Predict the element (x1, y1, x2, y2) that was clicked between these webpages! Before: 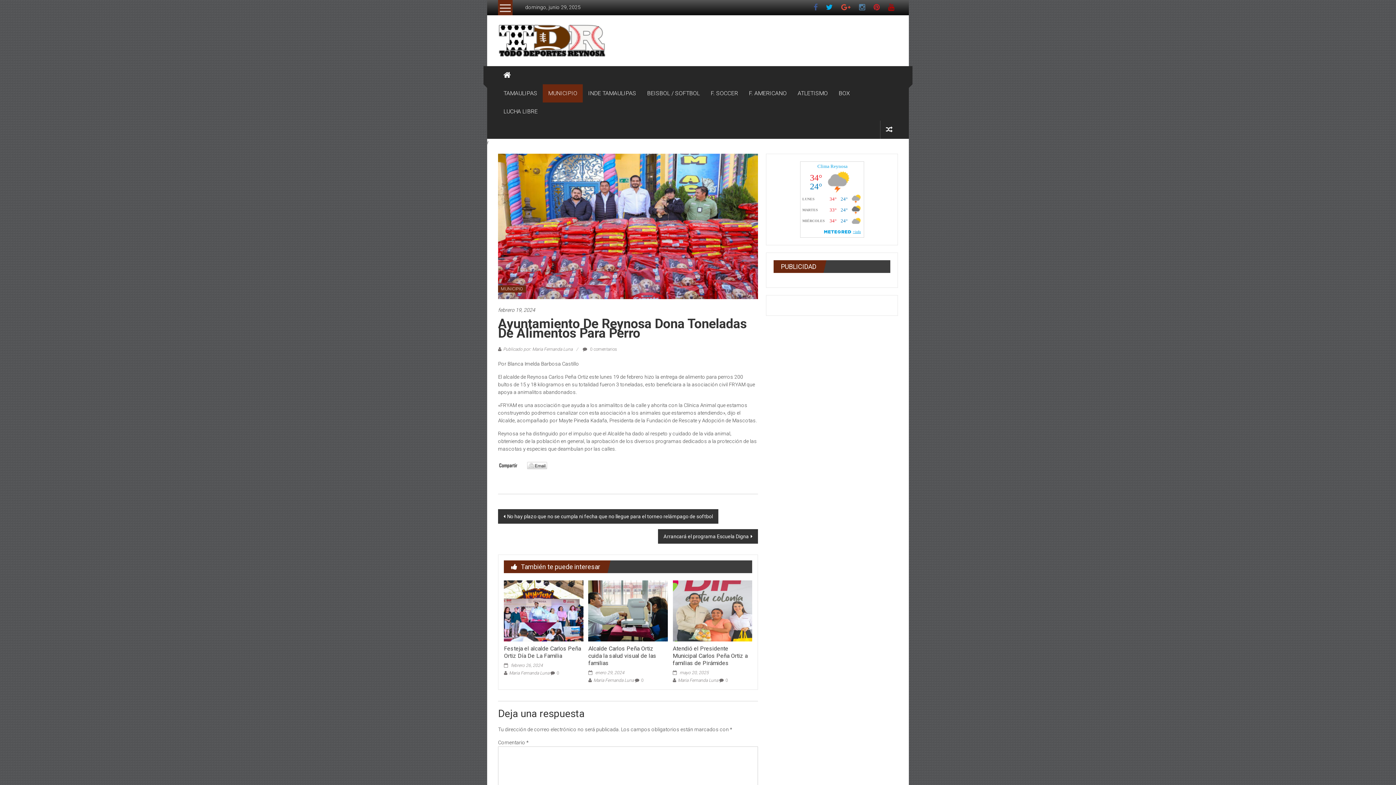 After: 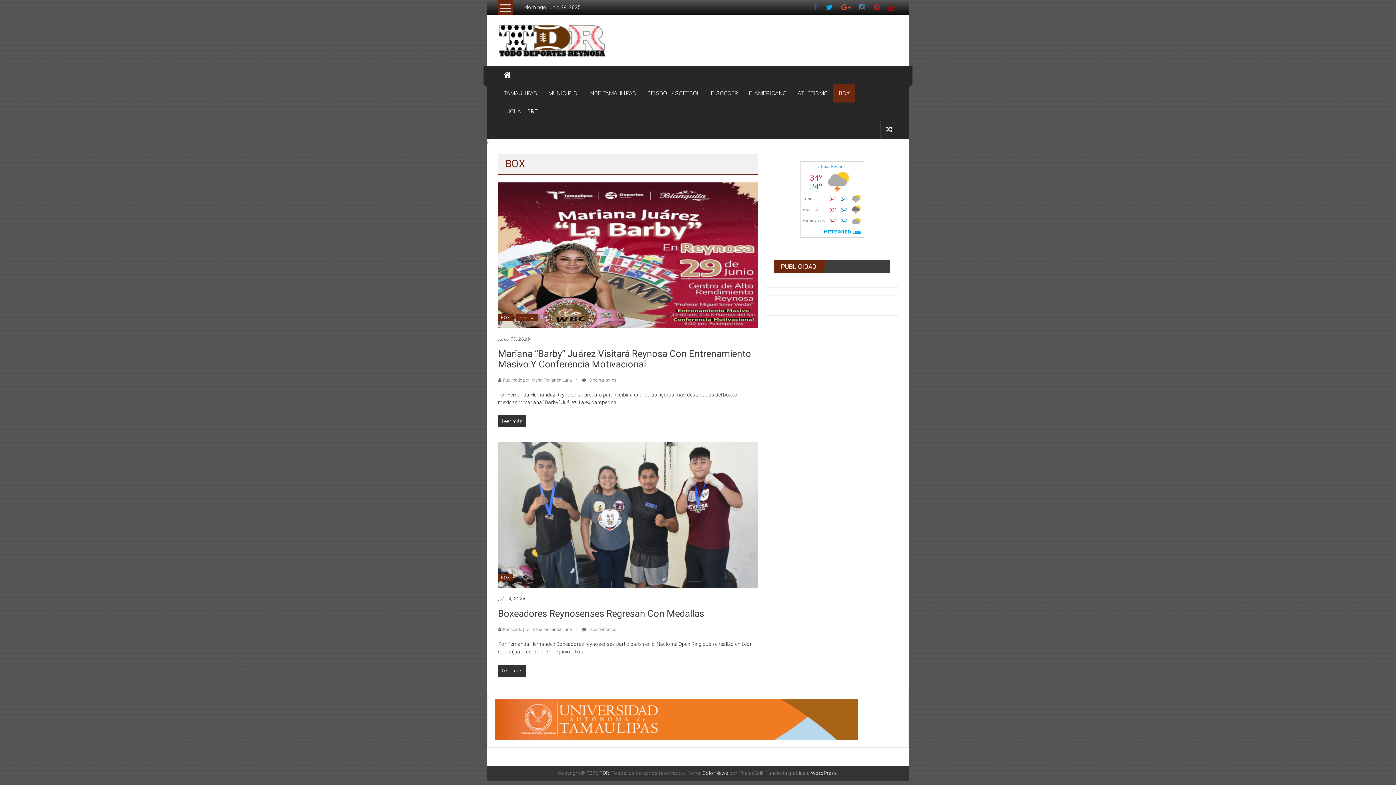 Action: label: BOX bbox: (838, 84, 850, 102)